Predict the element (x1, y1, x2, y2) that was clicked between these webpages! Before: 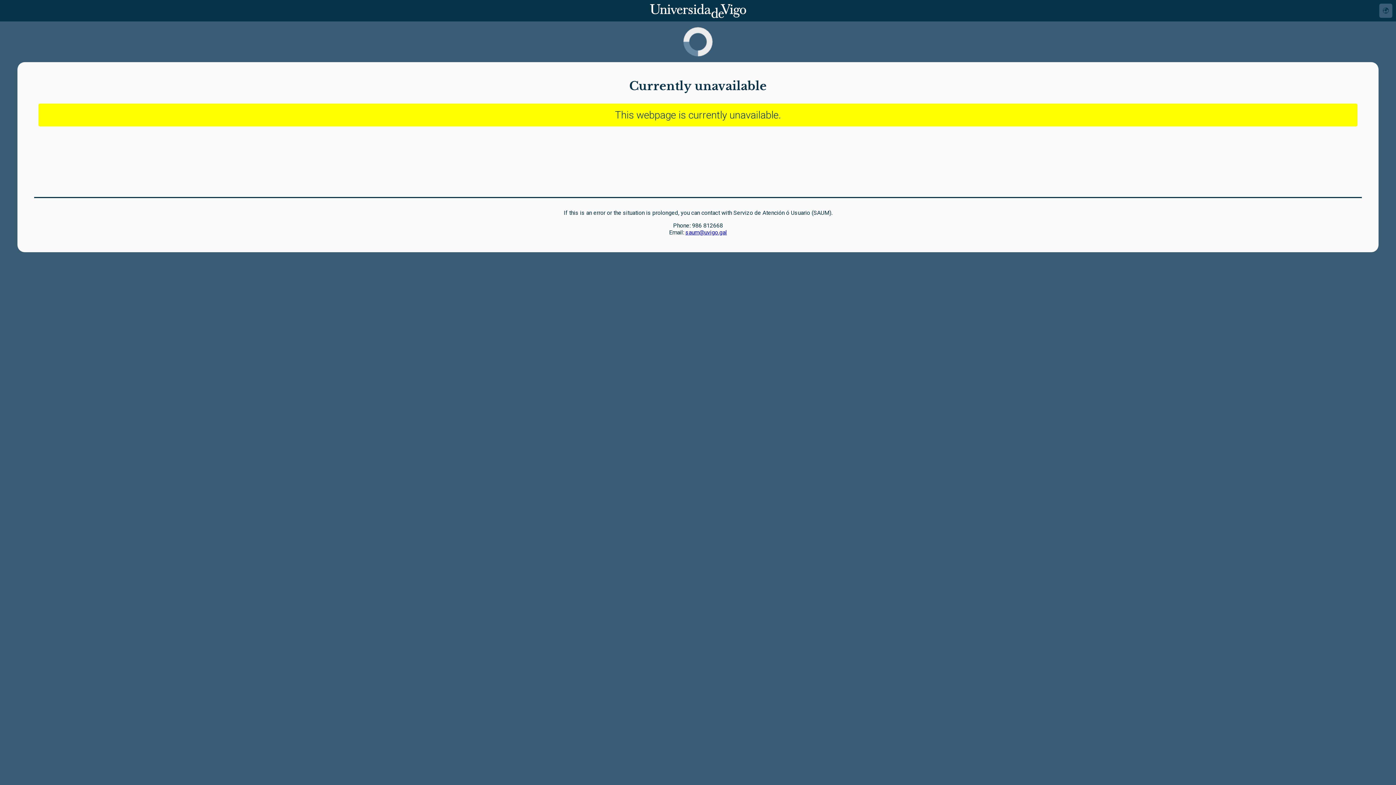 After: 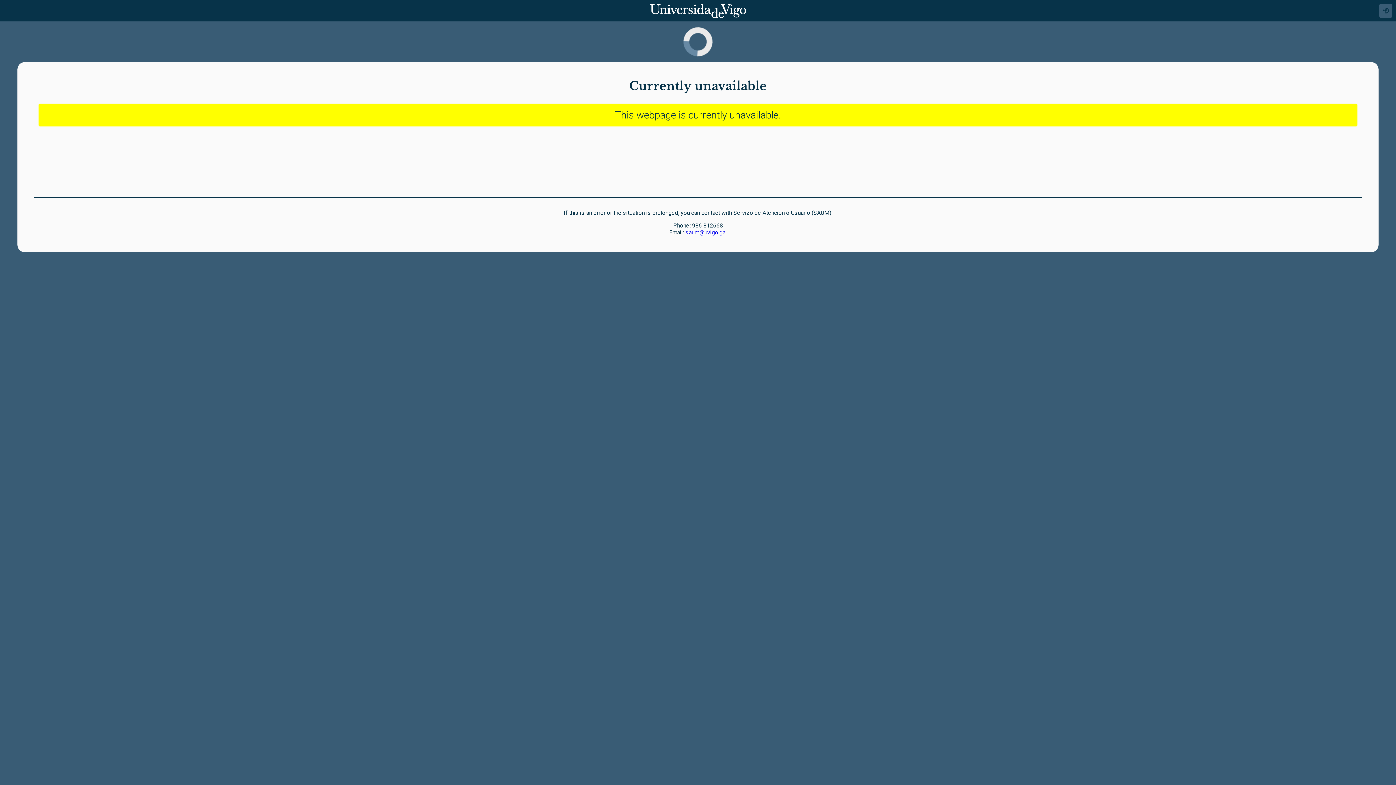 Action: label: saum@uvigo.gal bbox: (685, 229, 727, 236)